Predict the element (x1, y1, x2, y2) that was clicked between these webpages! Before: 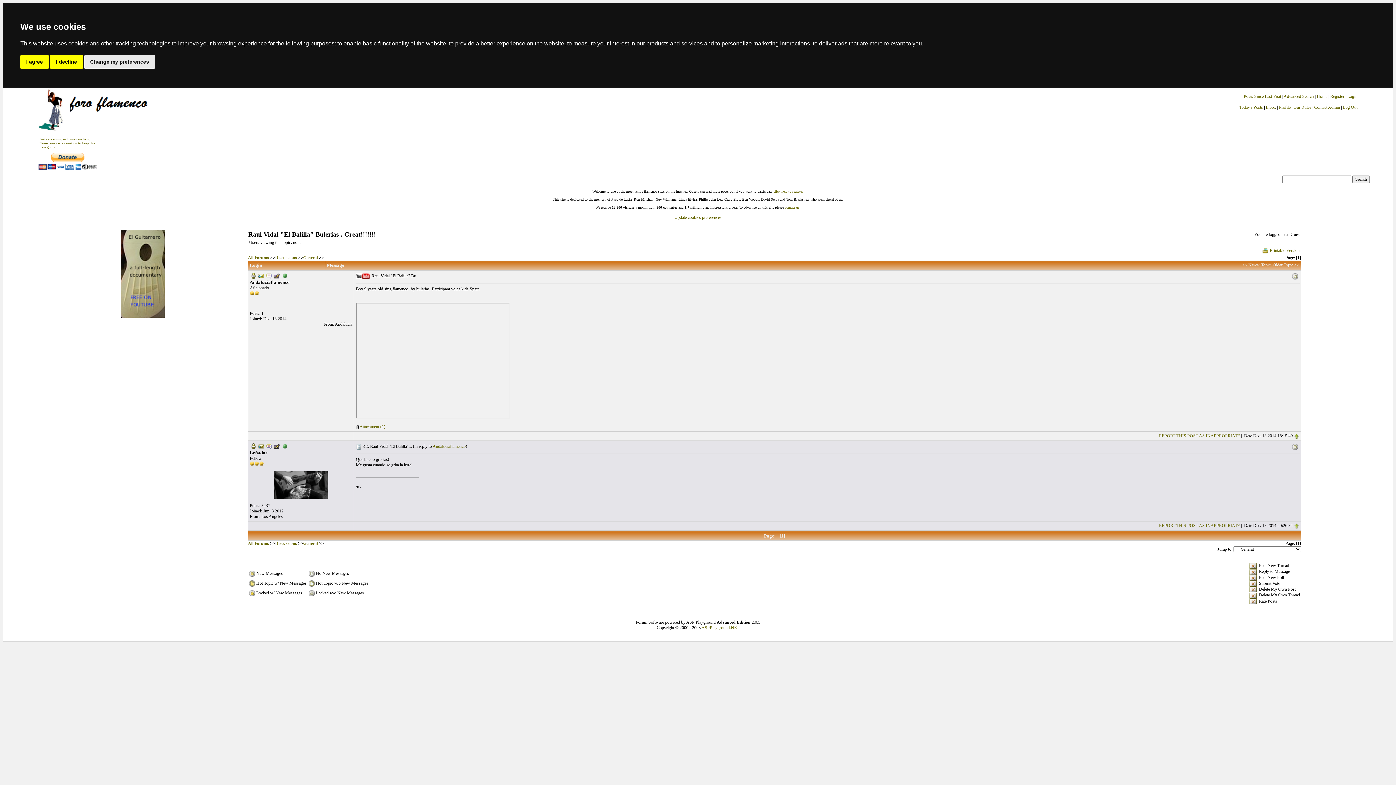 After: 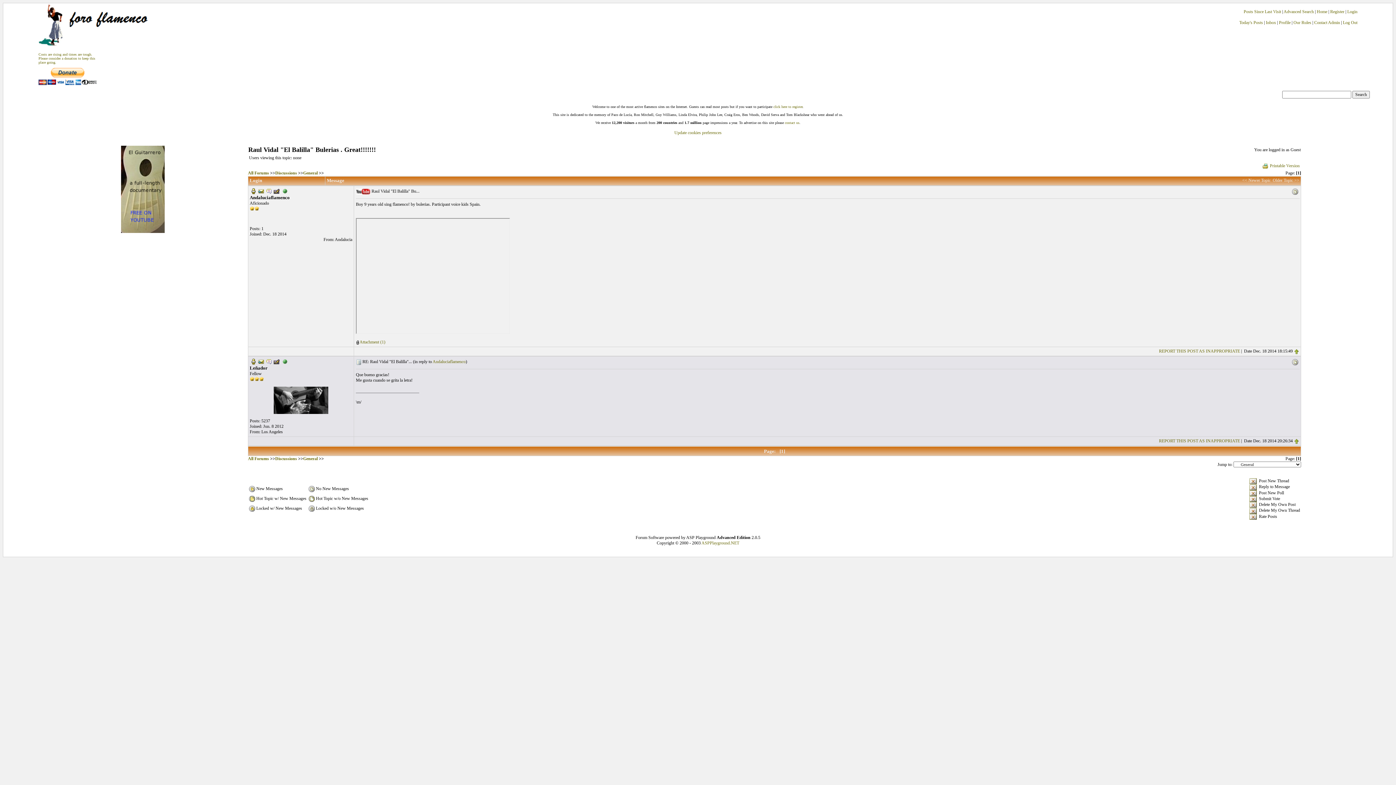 Action: label: I agree bbox: (20, 55, 48, 68)